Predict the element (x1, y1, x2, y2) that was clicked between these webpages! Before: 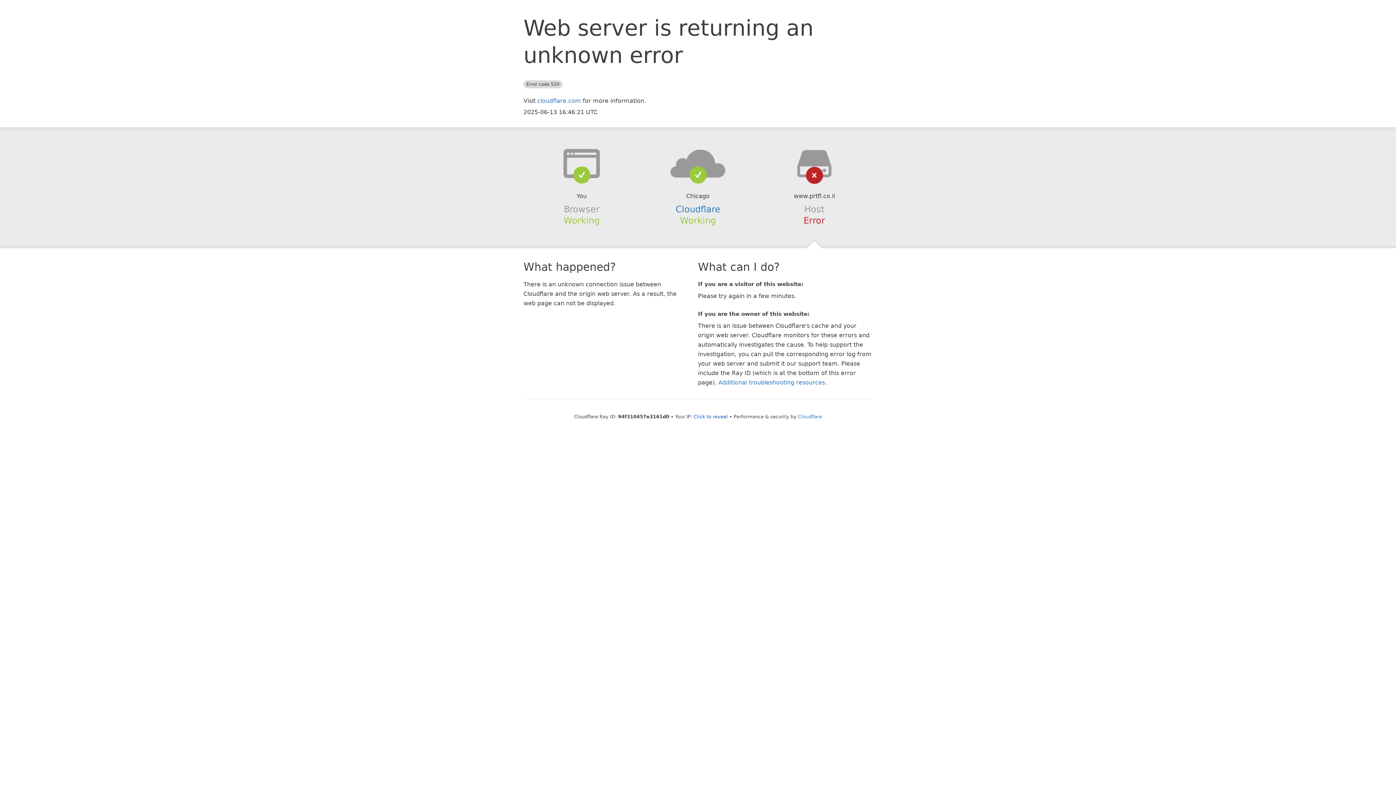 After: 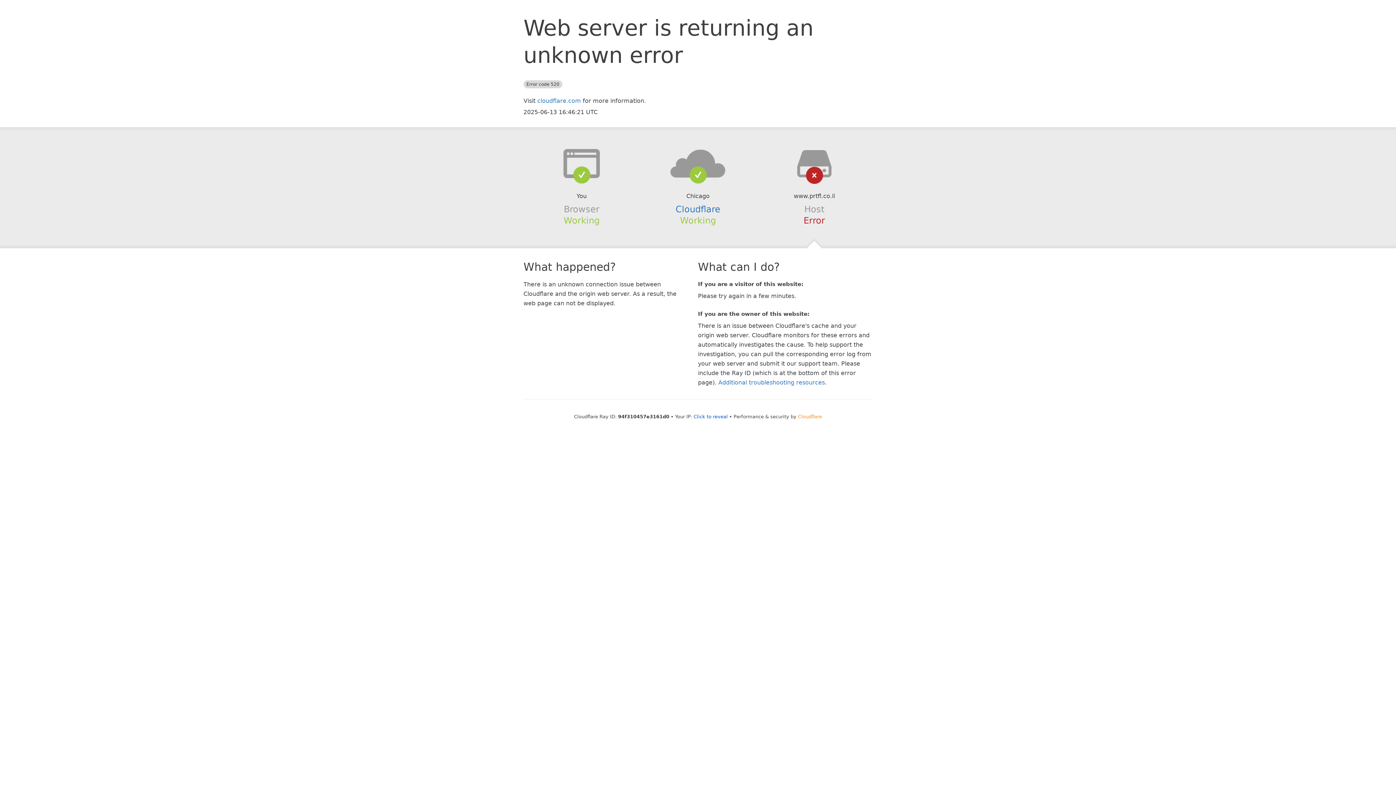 Action: label: Cloudflare bbox: (798, 414, 822, 419)